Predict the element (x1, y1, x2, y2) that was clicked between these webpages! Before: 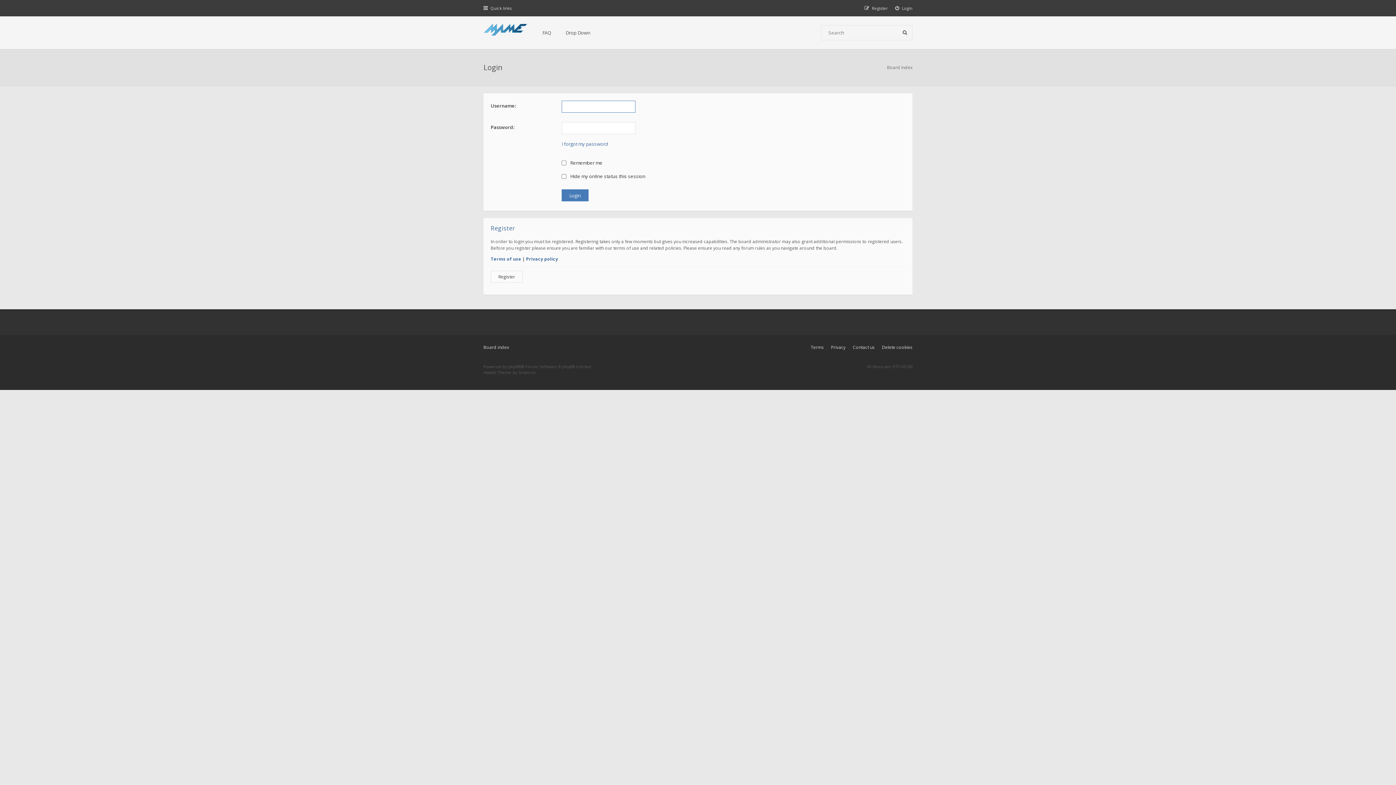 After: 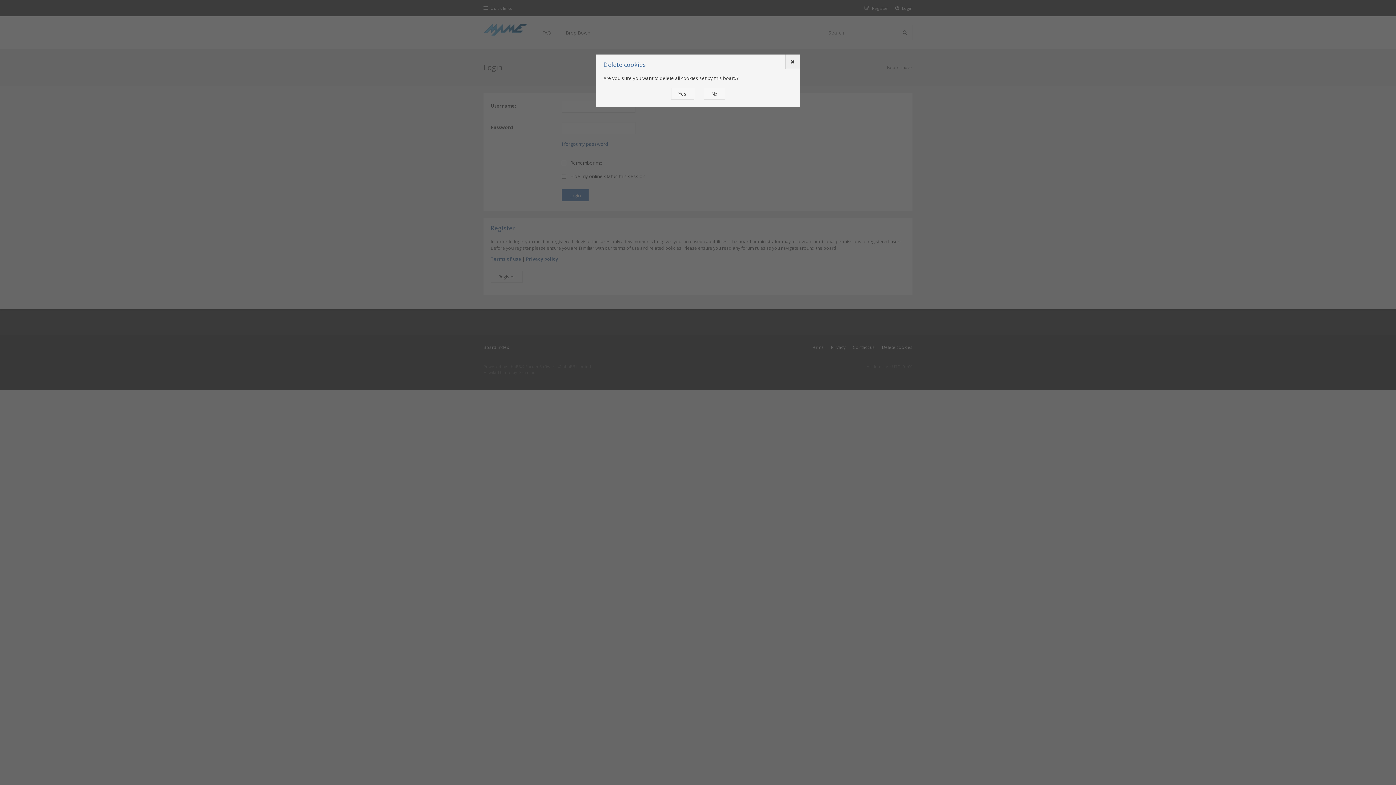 Action: bbox: (882, 344, 912, 350) label: Delete cookies